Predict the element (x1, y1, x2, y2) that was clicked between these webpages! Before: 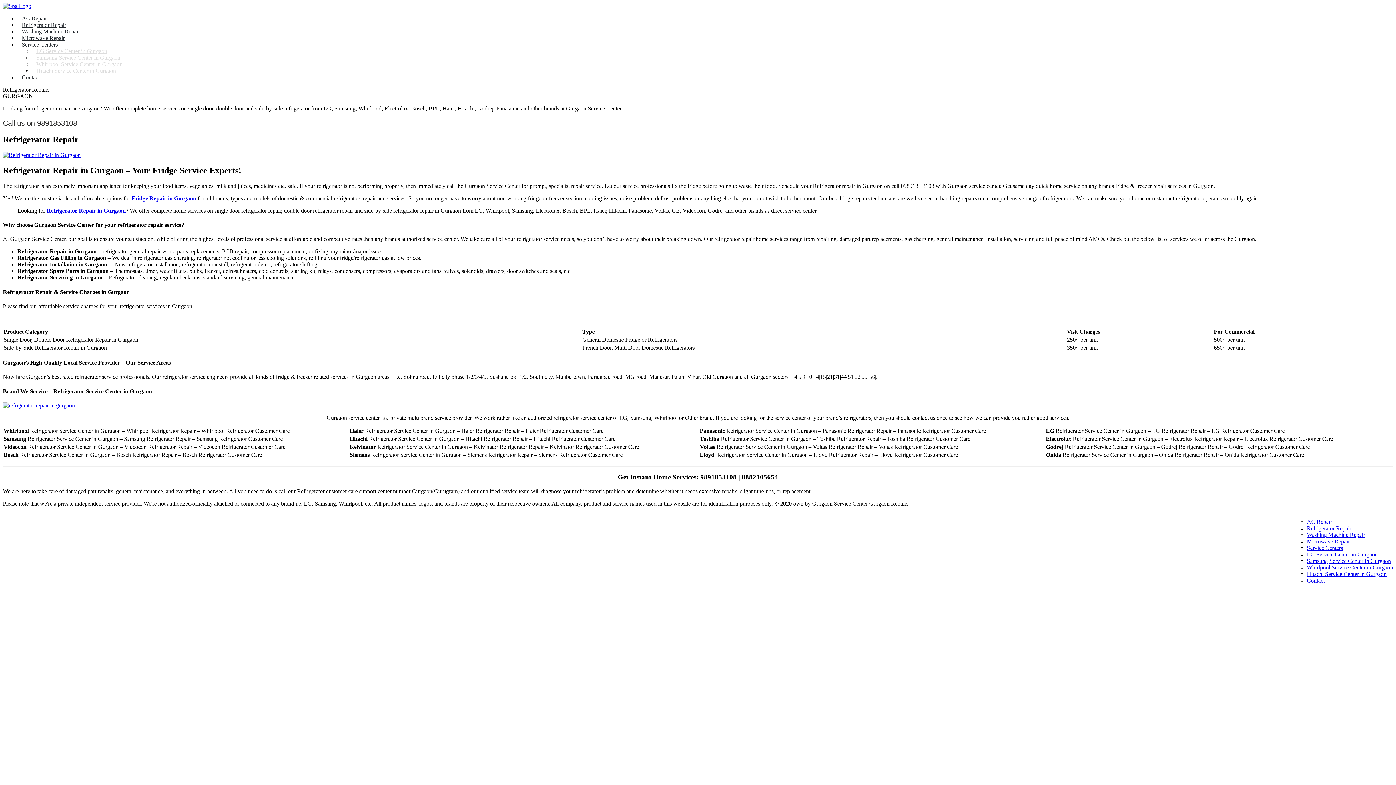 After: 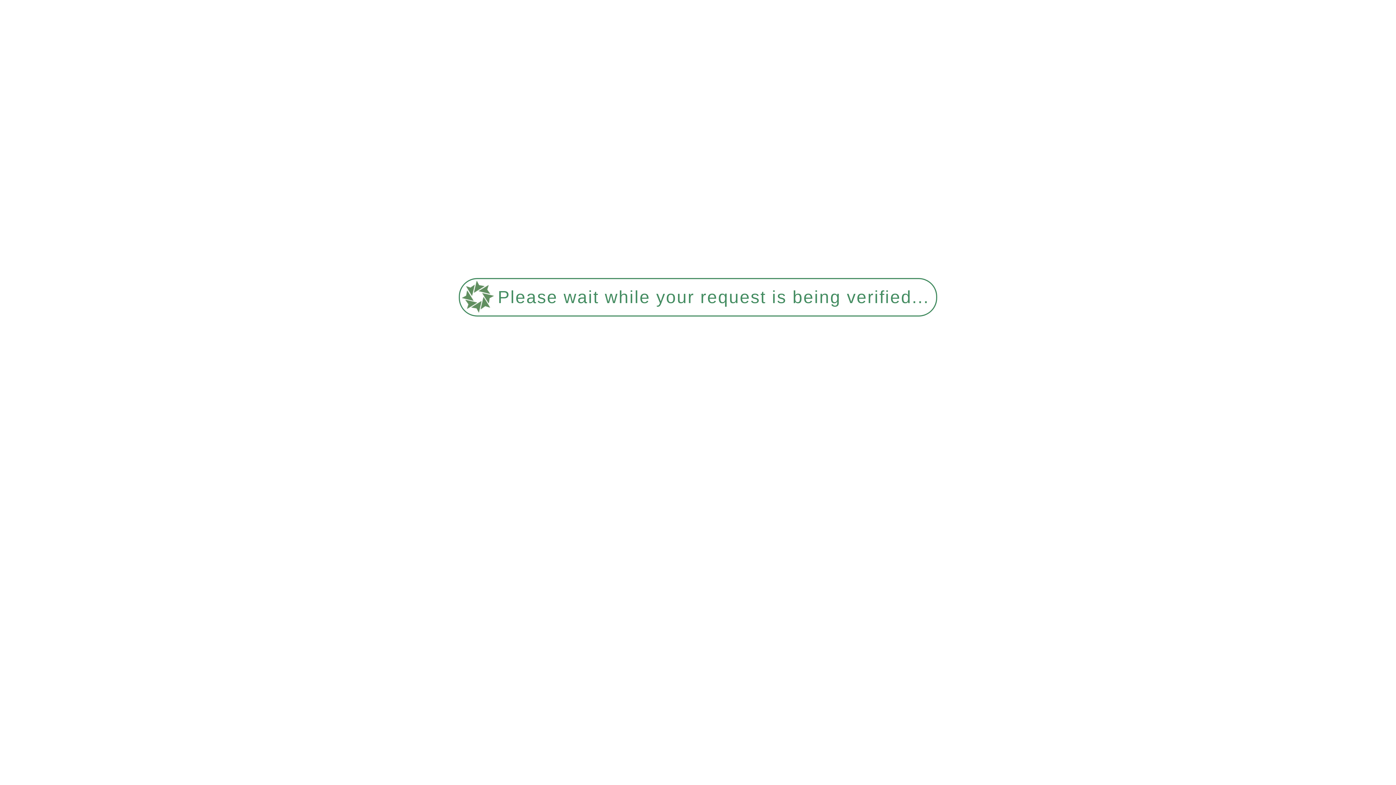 Action: bbox: (1307, 518, 1332, 525) label: AC Repair